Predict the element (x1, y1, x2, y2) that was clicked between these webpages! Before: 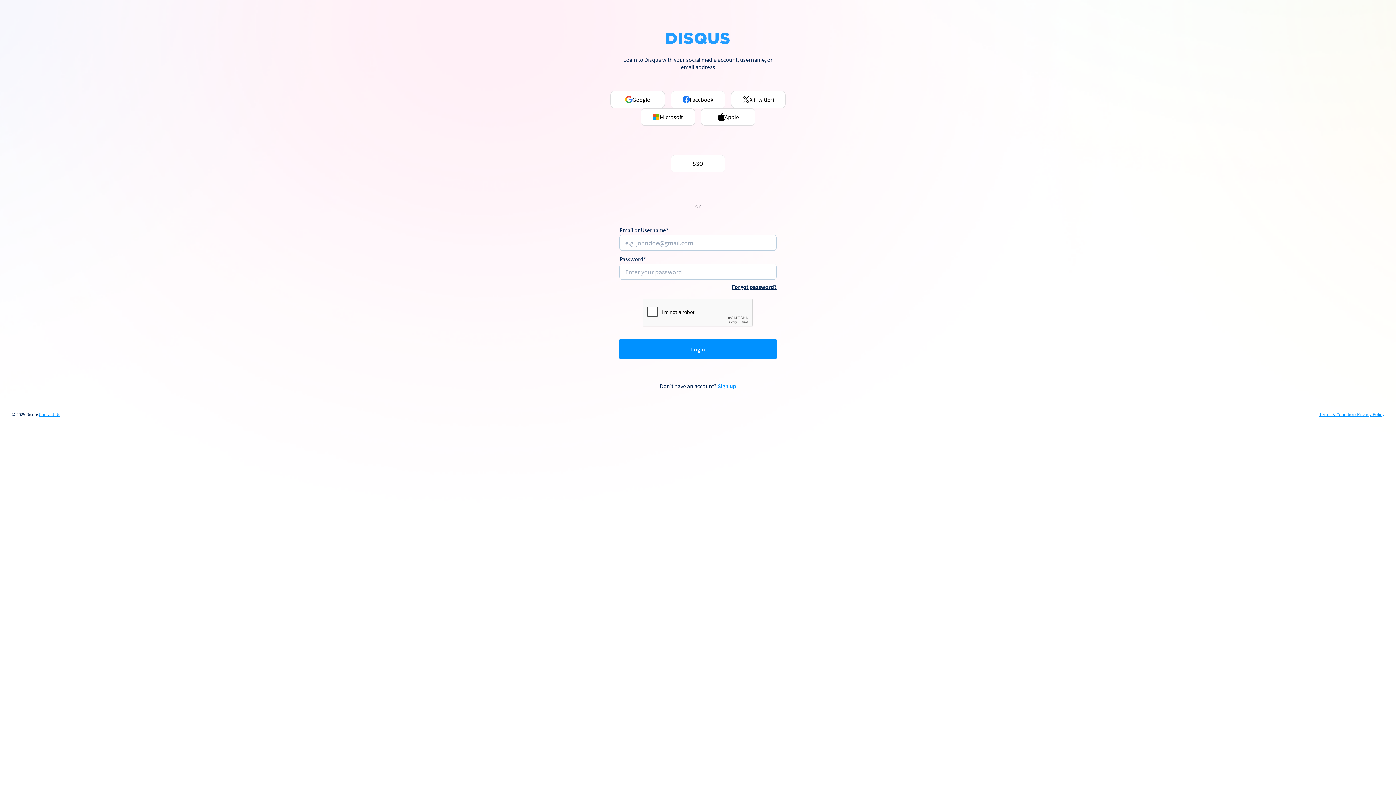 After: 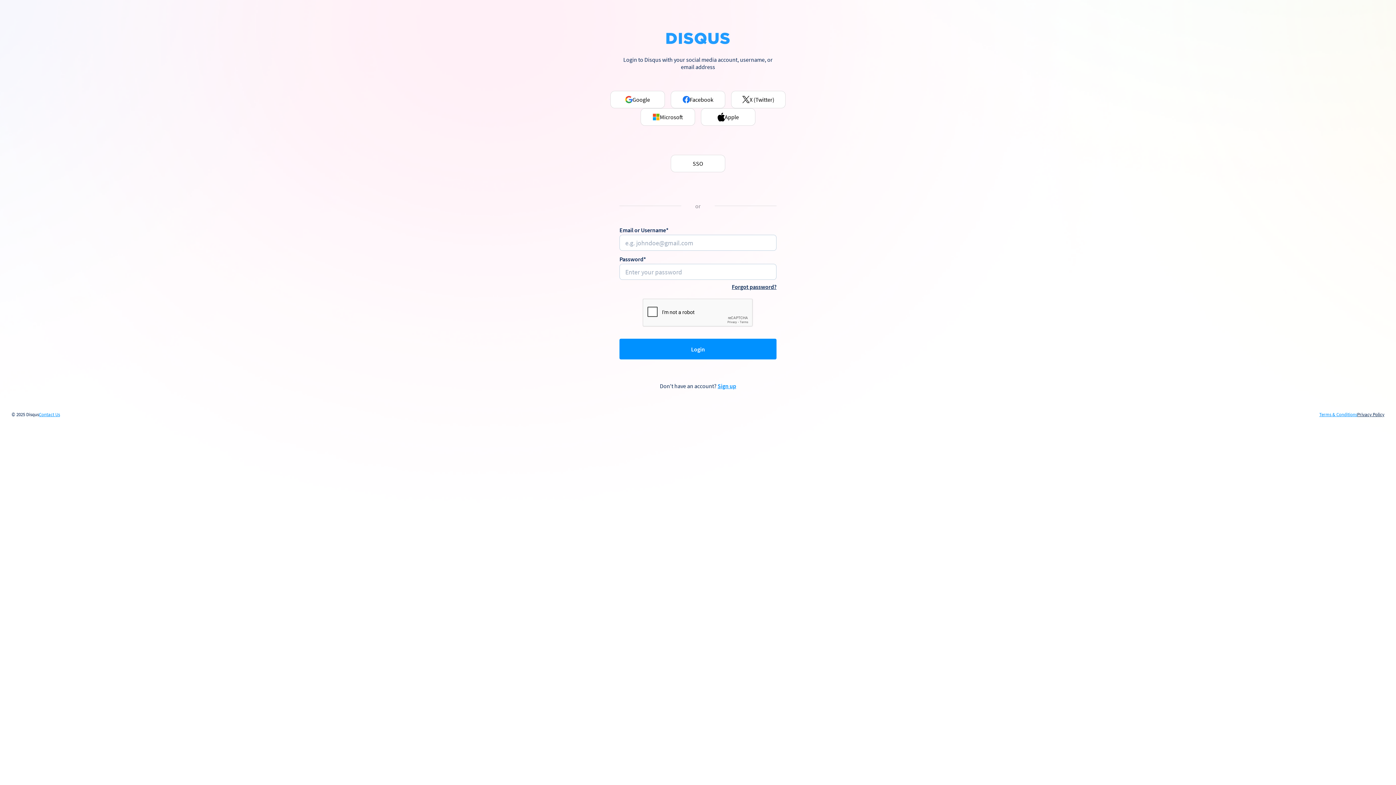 Action: bbox: (1357, 412, 1384, 417) label: Privacy Policy